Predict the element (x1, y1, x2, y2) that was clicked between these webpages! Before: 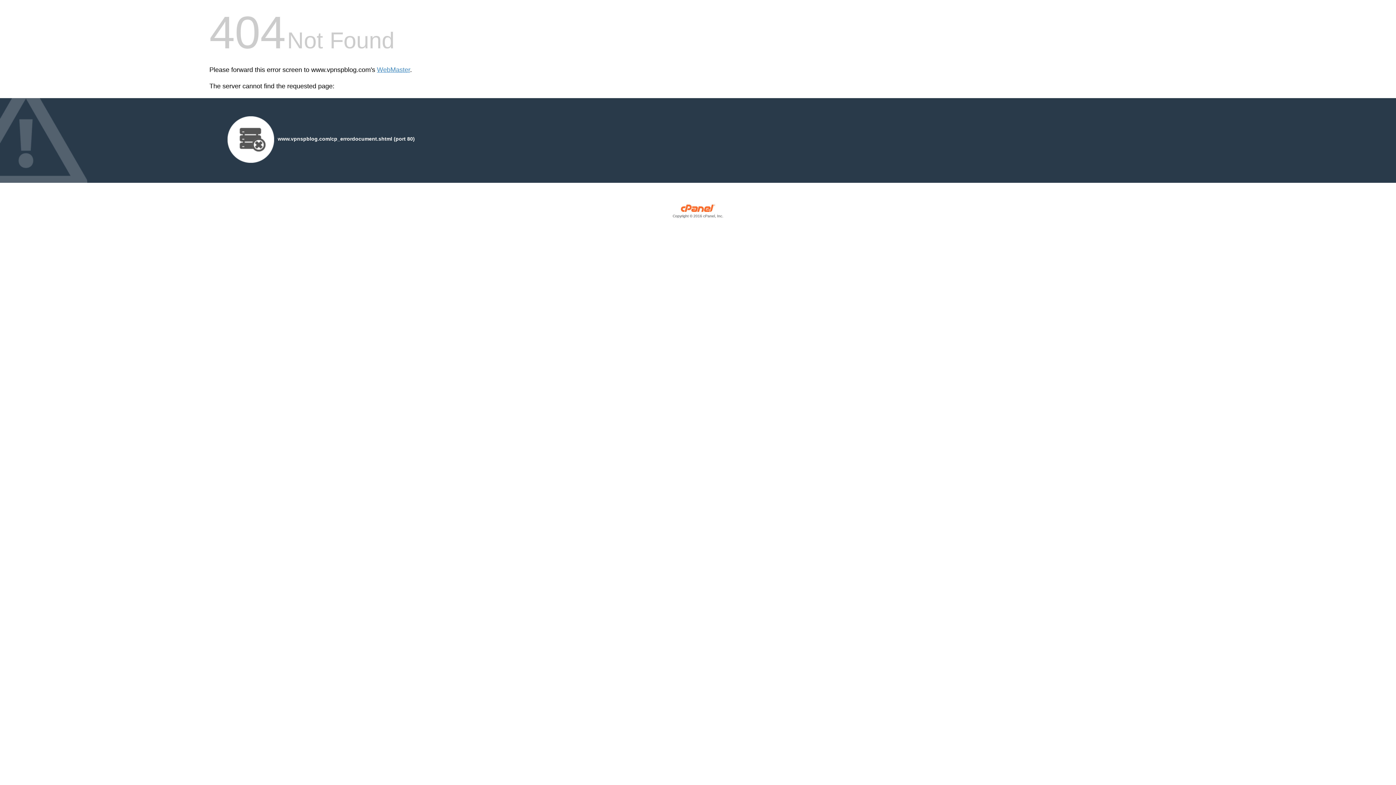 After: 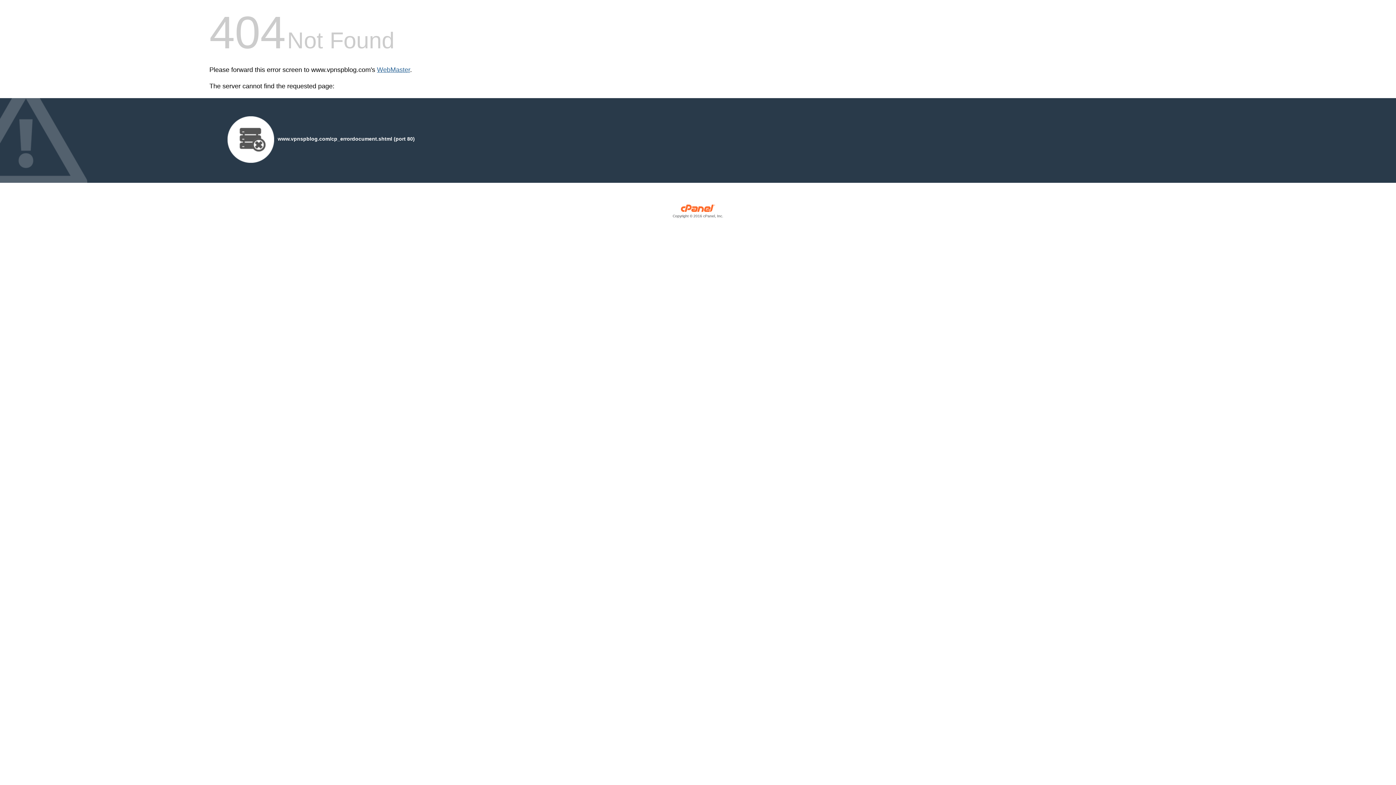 Action: bbox: (377, 66, 410, 73) label: WebMaster